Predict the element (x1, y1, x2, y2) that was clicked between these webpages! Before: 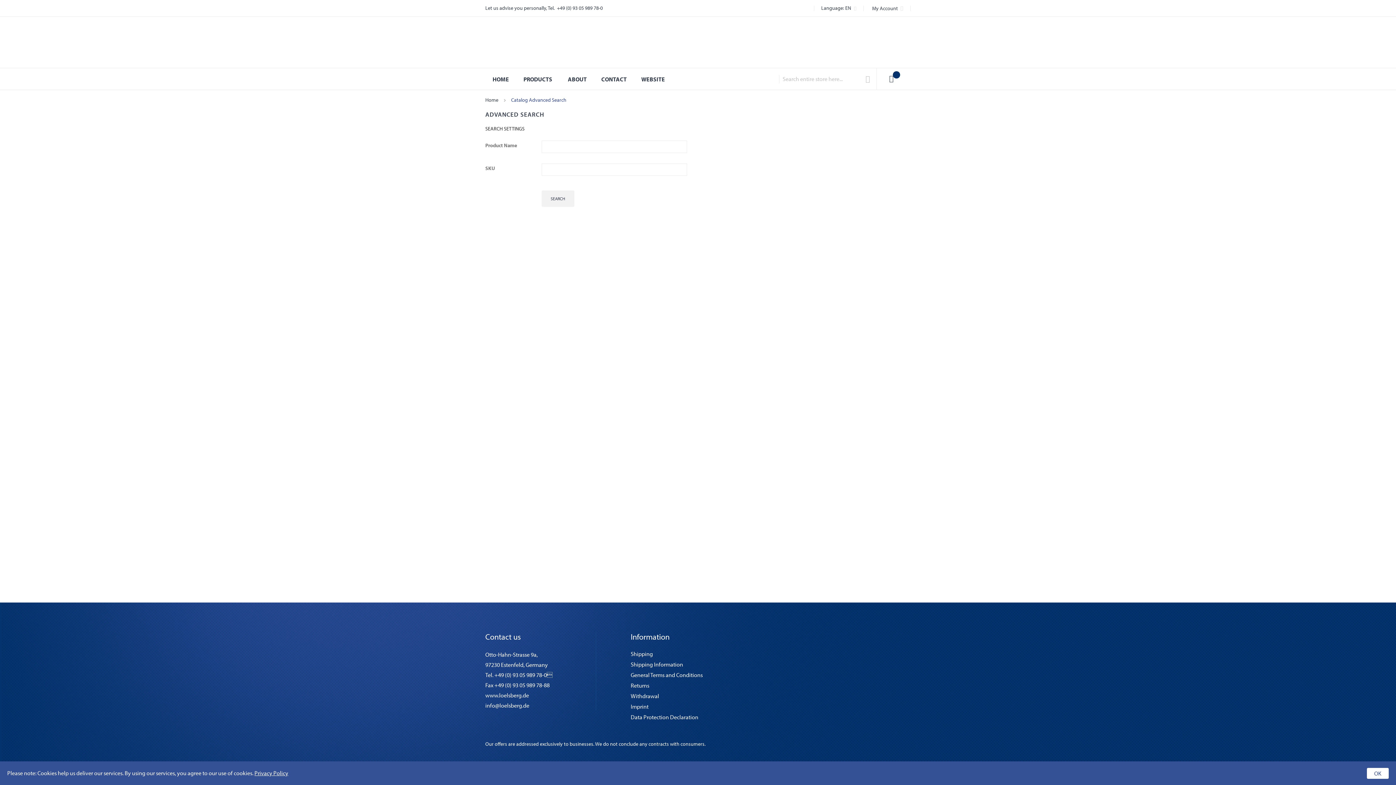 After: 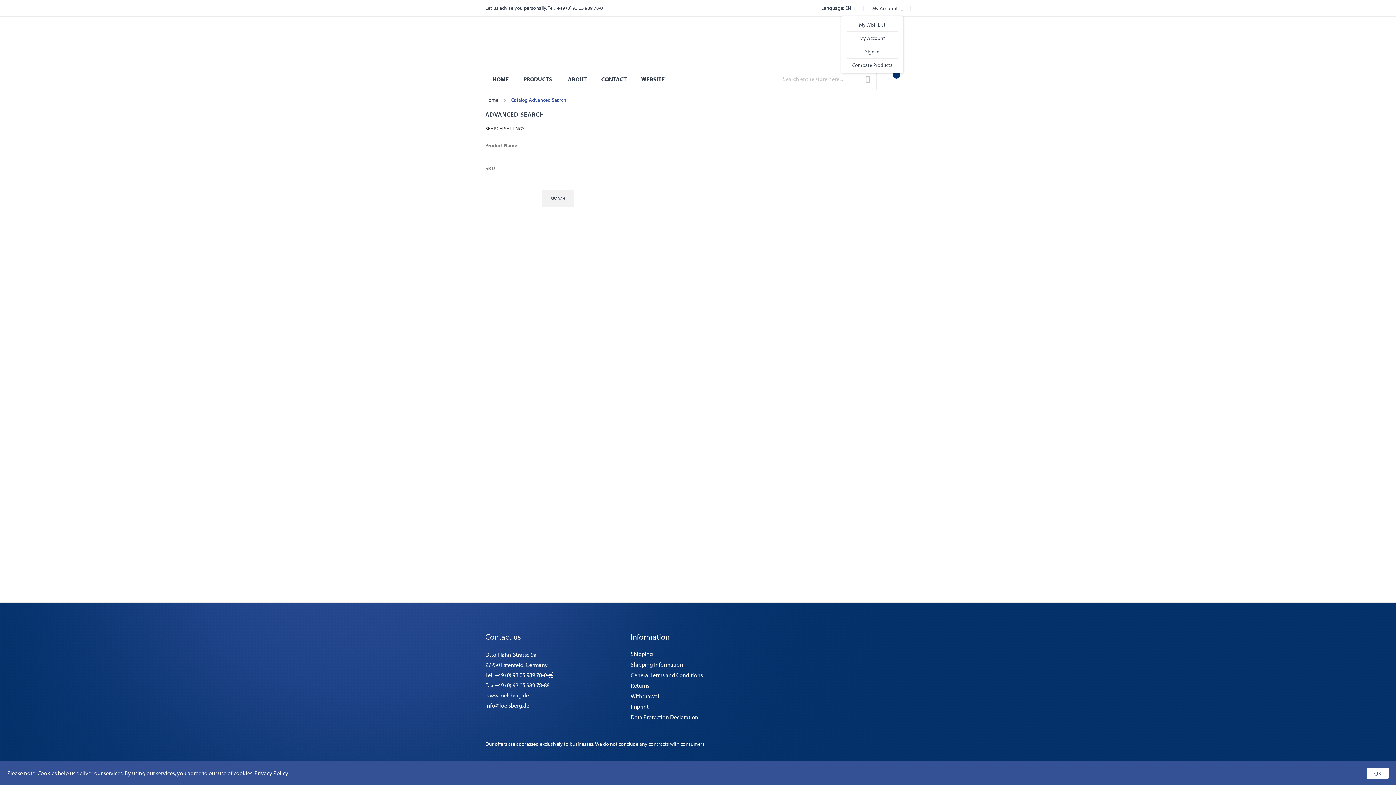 Action: label: My Account bbox: (872, 0, 903, 16)